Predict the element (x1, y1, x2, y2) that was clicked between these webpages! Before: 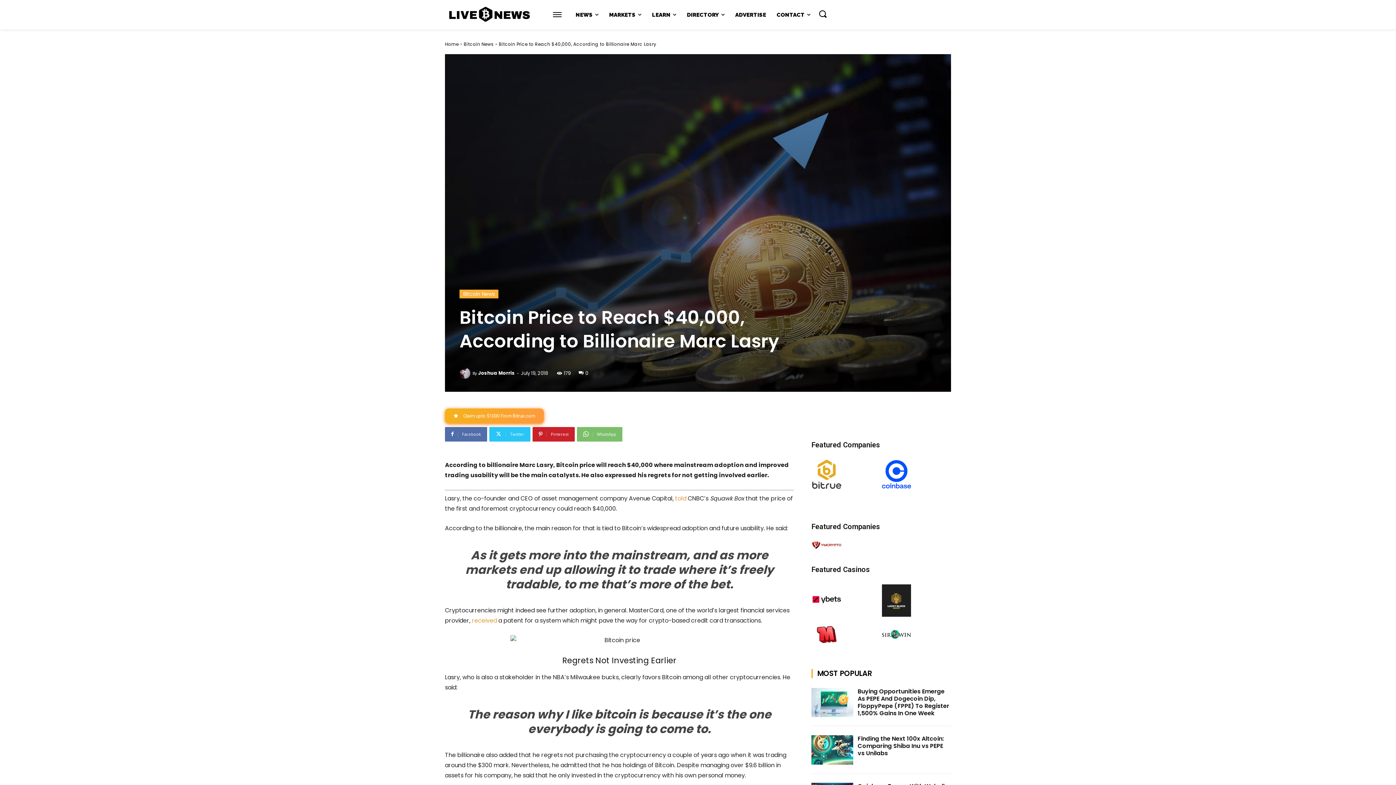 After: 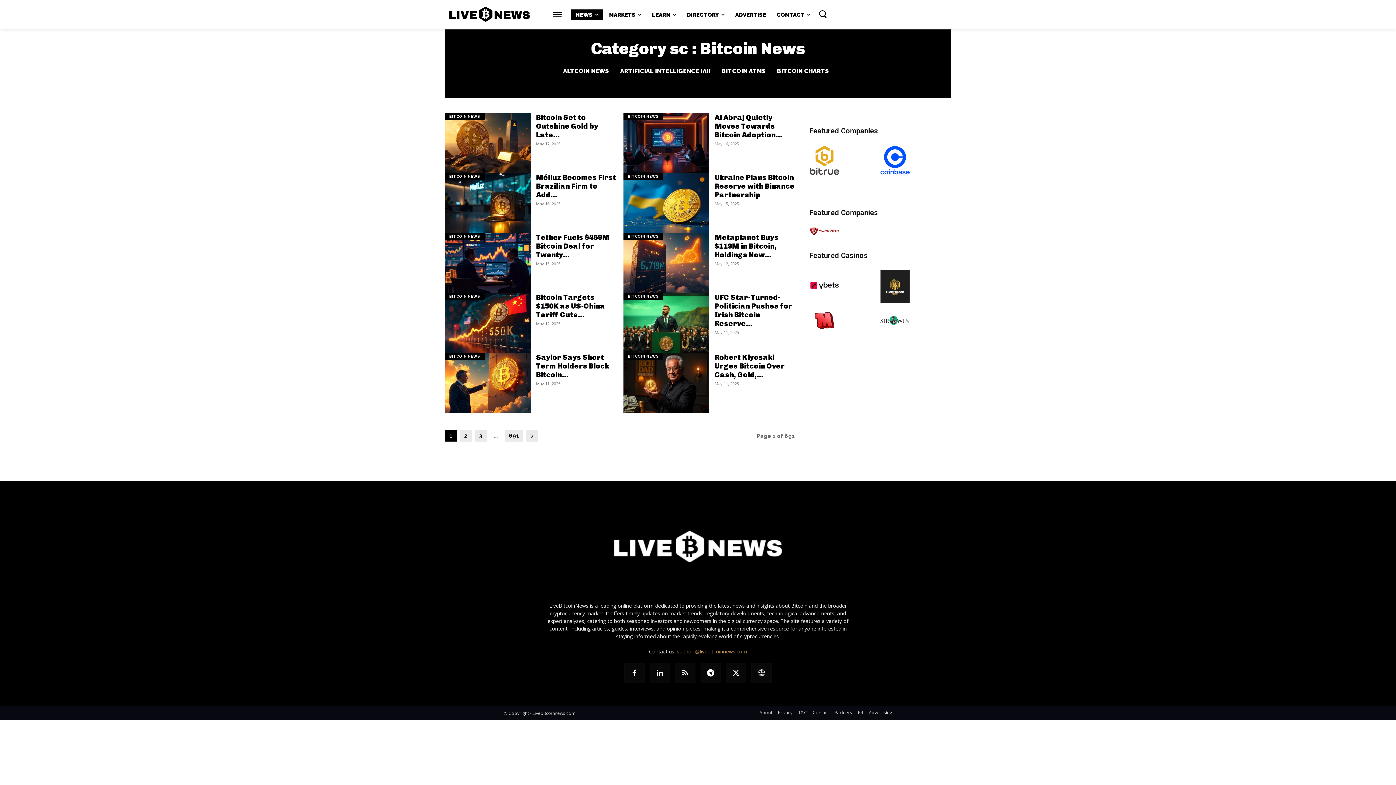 Action: bbox: (459, 289, 498, 298) label: Bitcoin News